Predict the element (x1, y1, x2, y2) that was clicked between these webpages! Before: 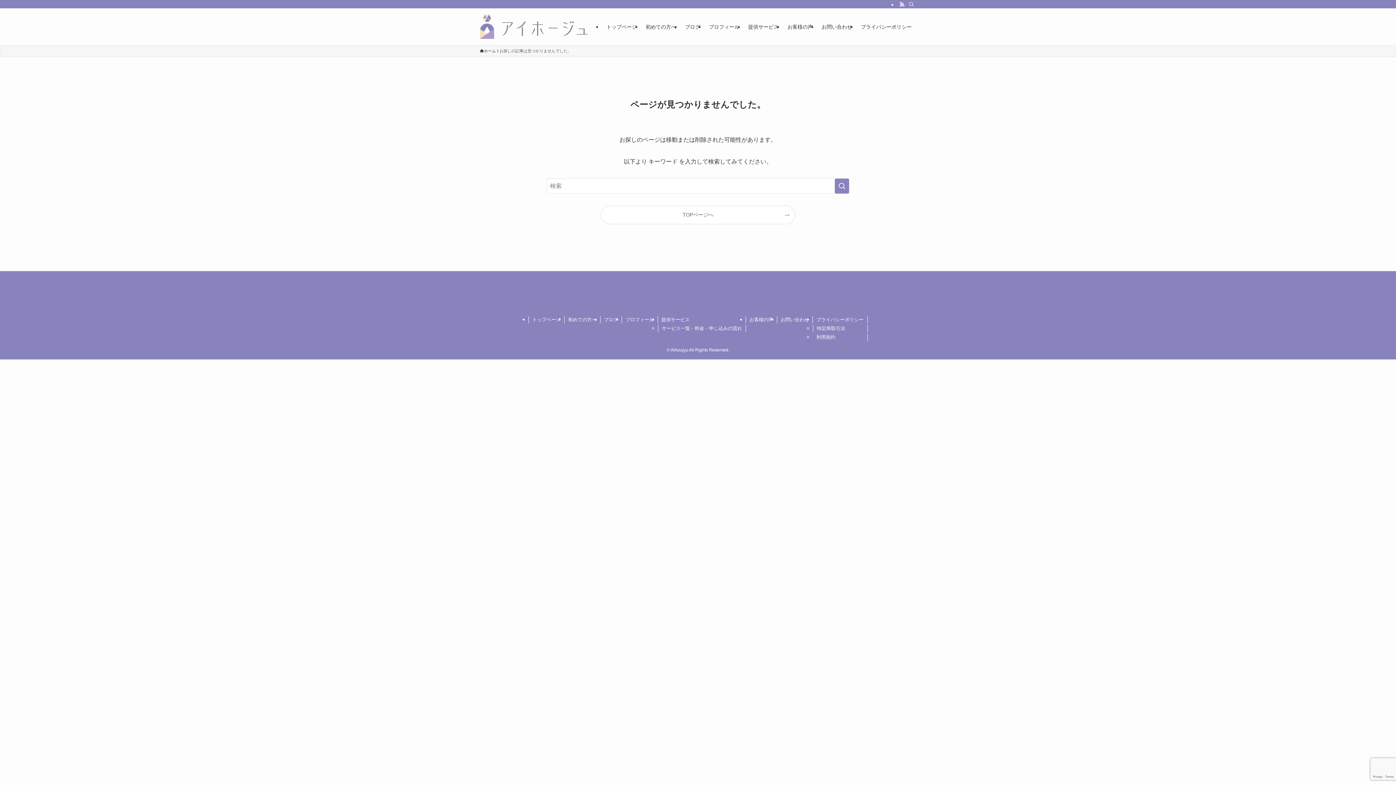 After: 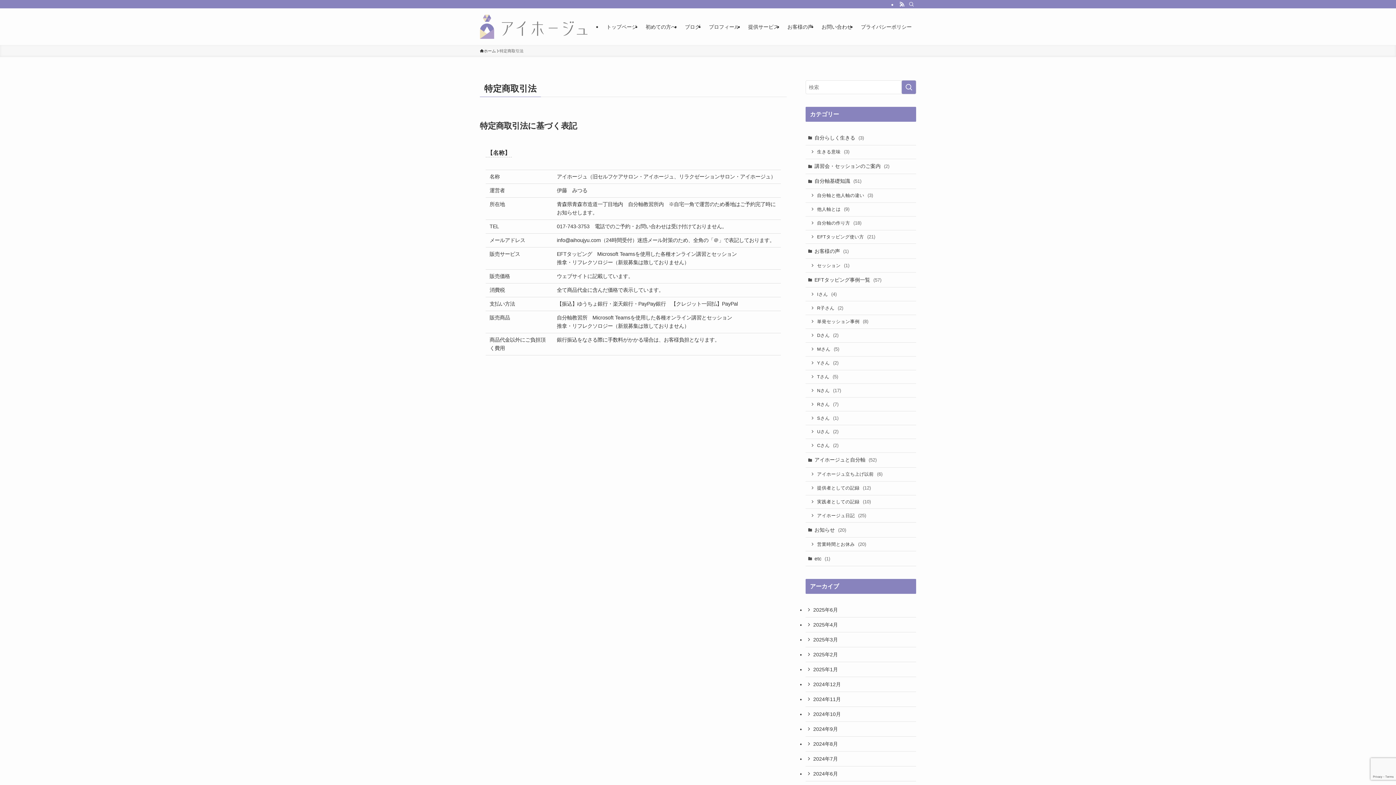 Action: bbox: (813, 325, 867, 332) label: 特定商取引法